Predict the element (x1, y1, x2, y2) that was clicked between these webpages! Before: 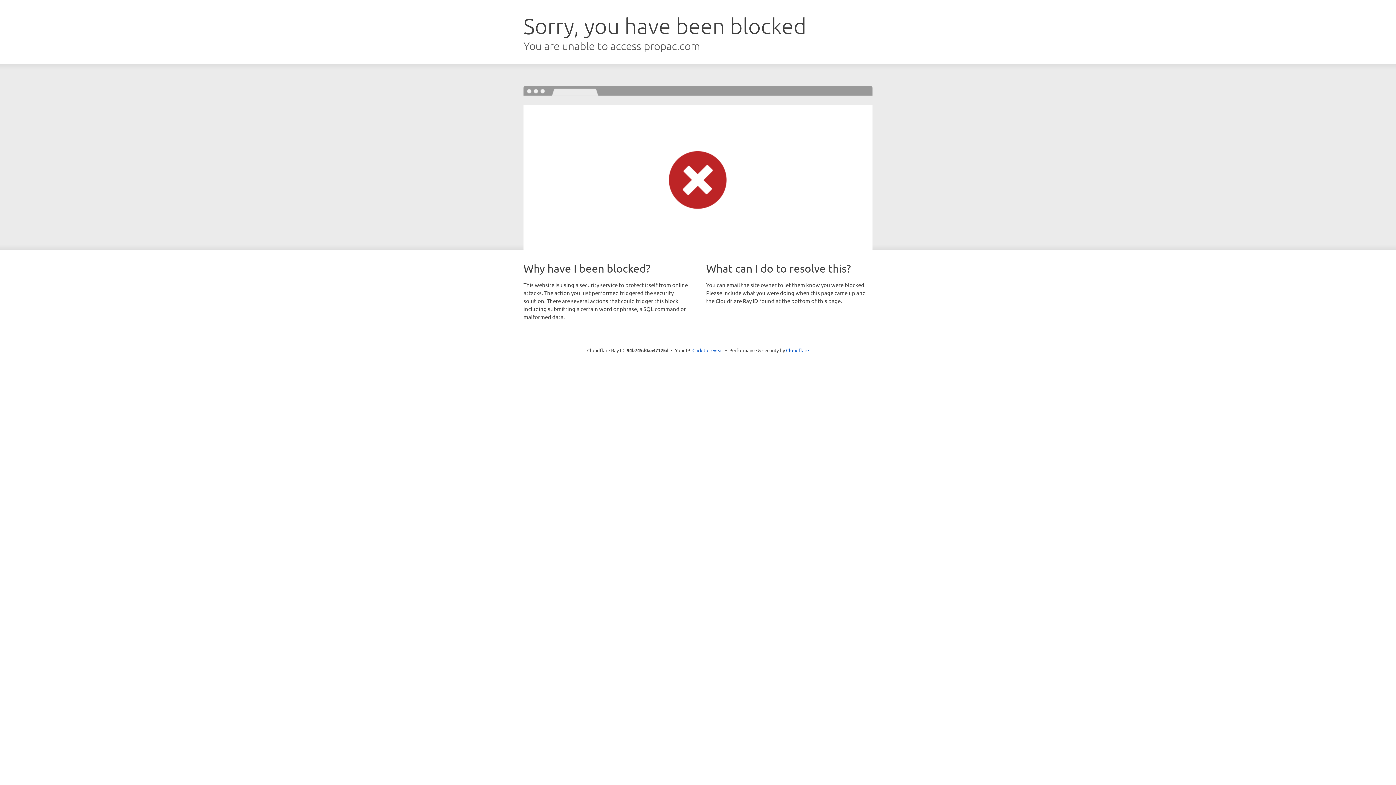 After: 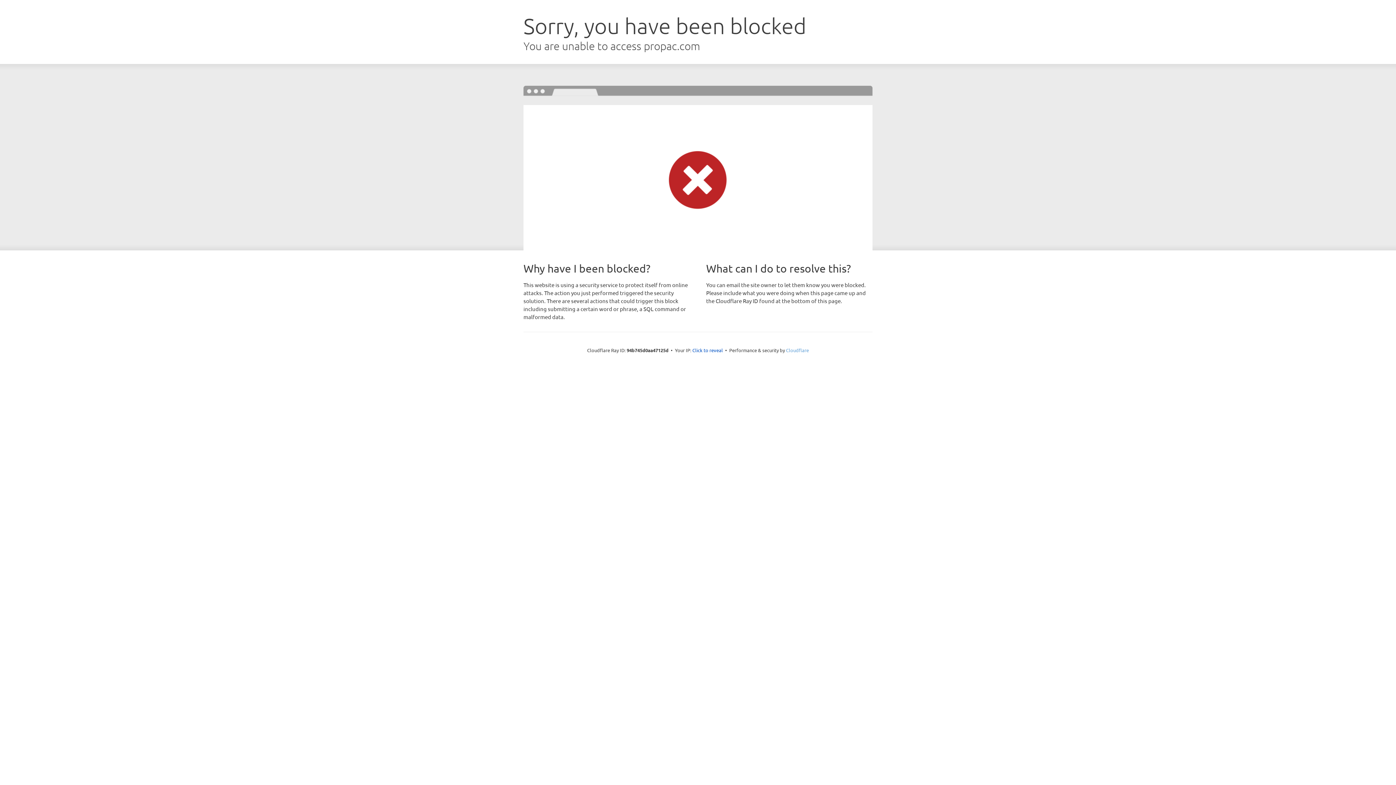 Action: bbox: (786, 347, 809, 353) label: Cloudflare